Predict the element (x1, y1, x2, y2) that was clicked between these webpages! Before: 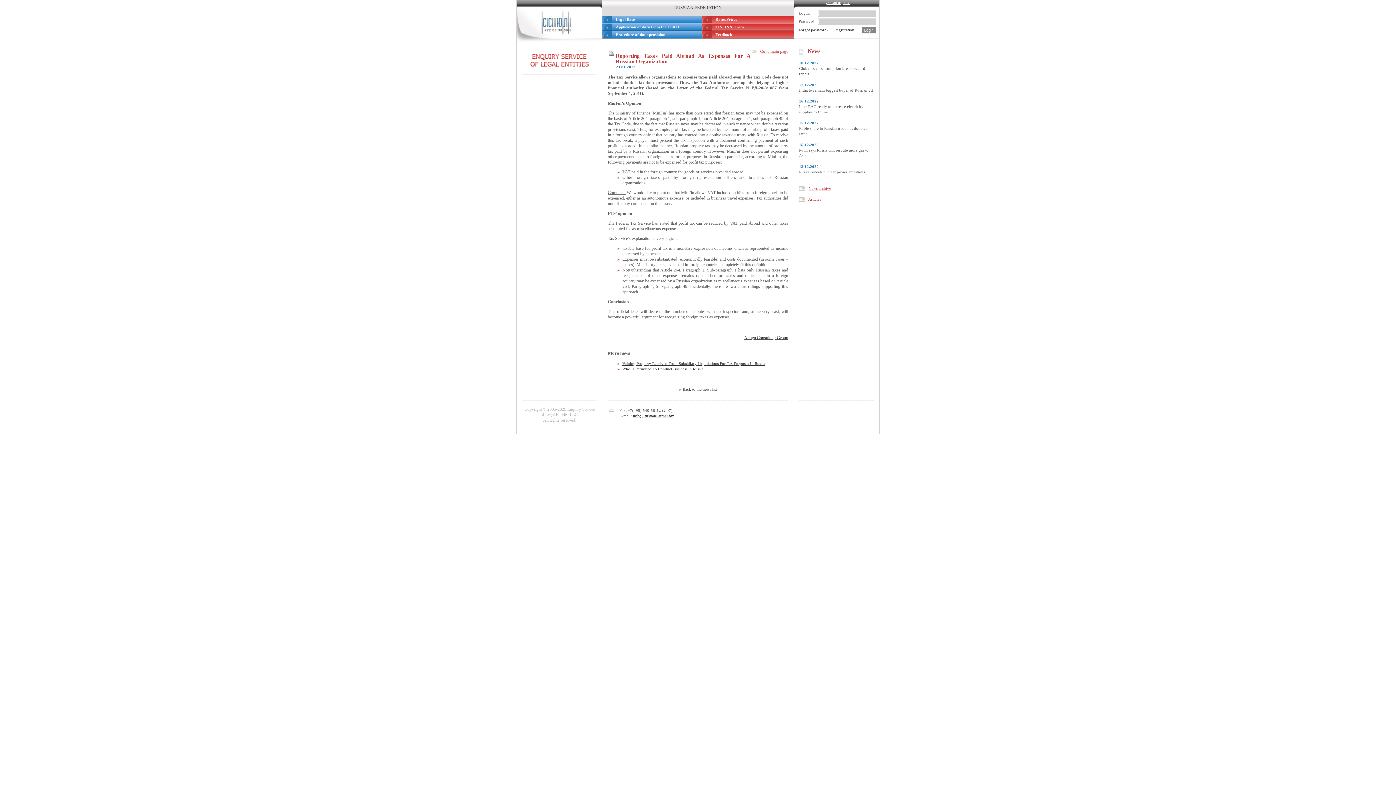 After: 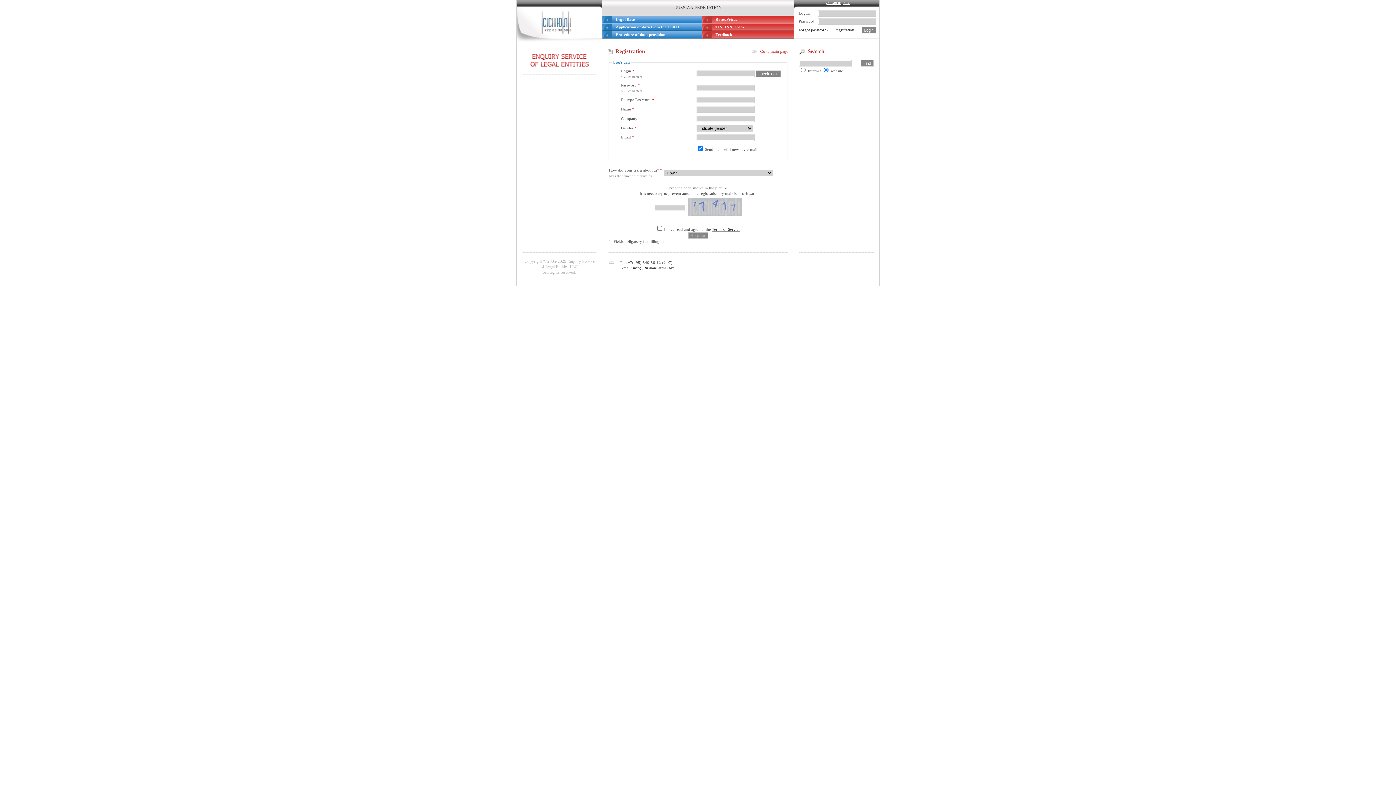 Action: bbox: (834, 27, 854, 32) label: Registration